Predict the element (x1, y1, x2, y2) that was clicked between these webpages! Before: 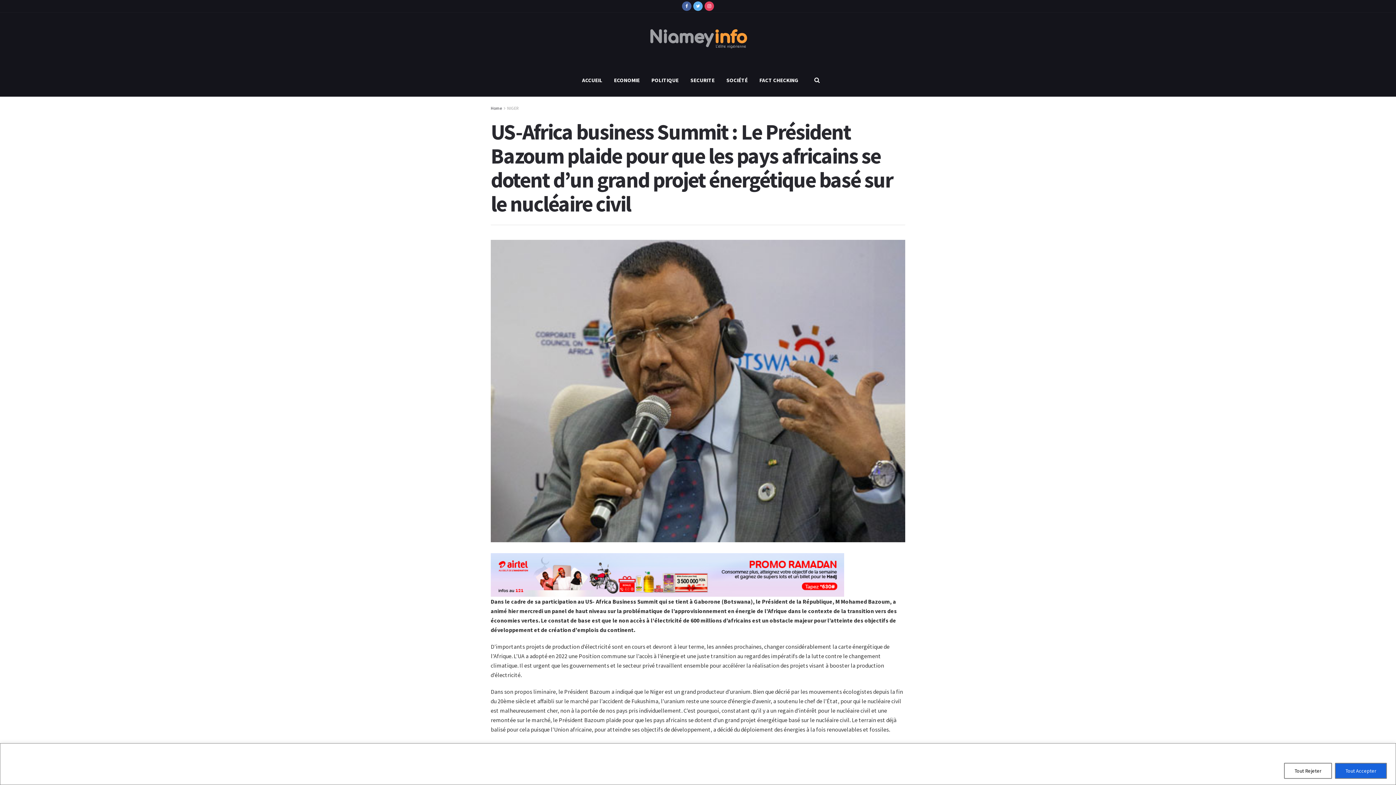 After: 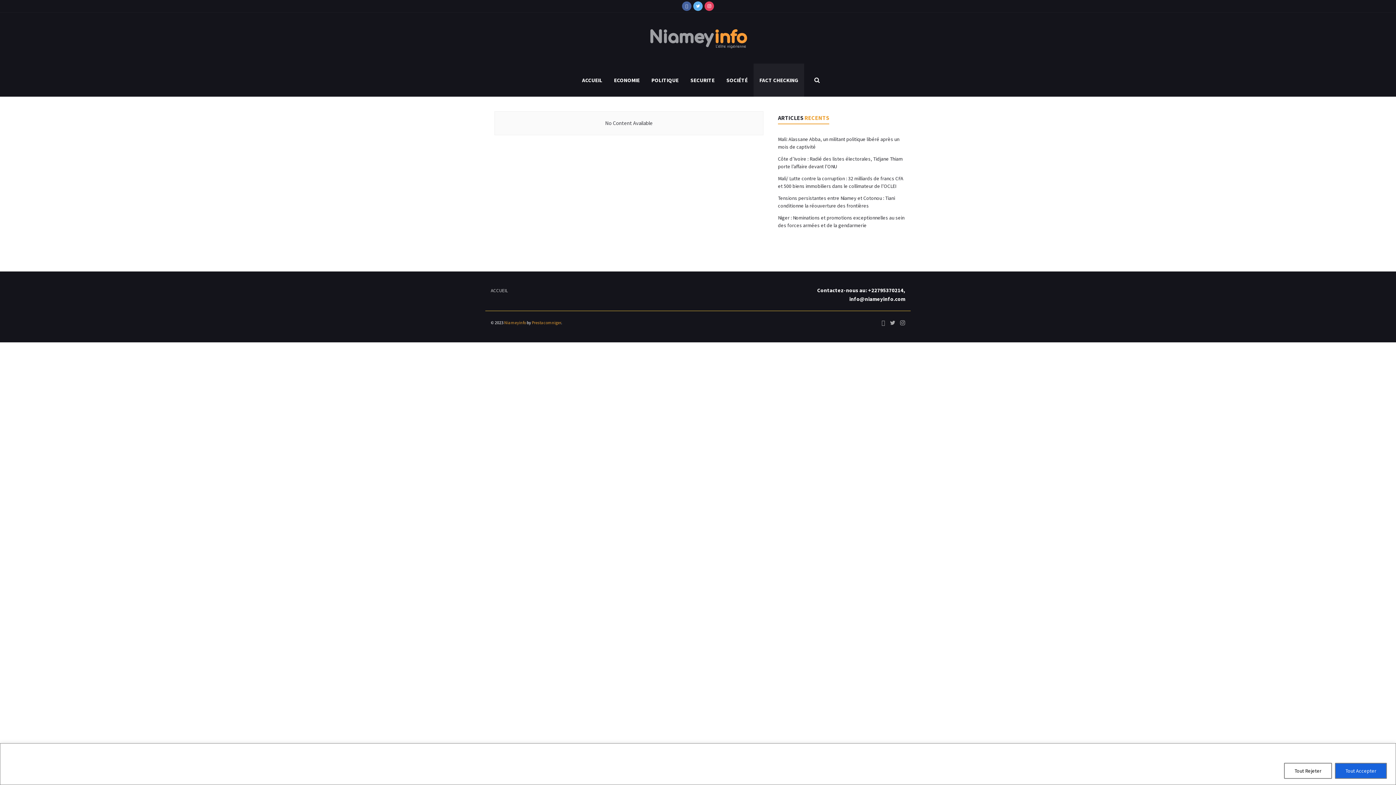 Action: bbox: (753, 63, 804, 96) label: FACT CHECKING